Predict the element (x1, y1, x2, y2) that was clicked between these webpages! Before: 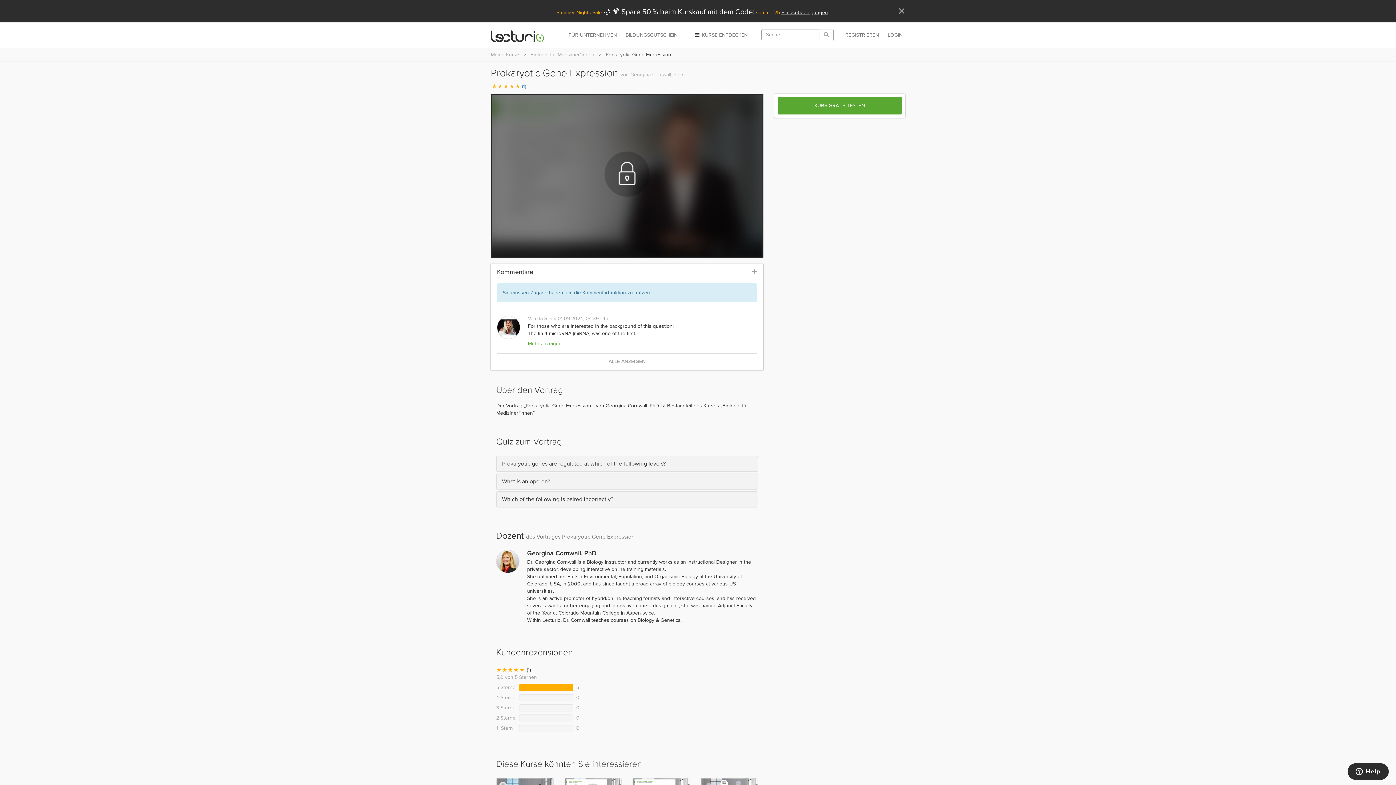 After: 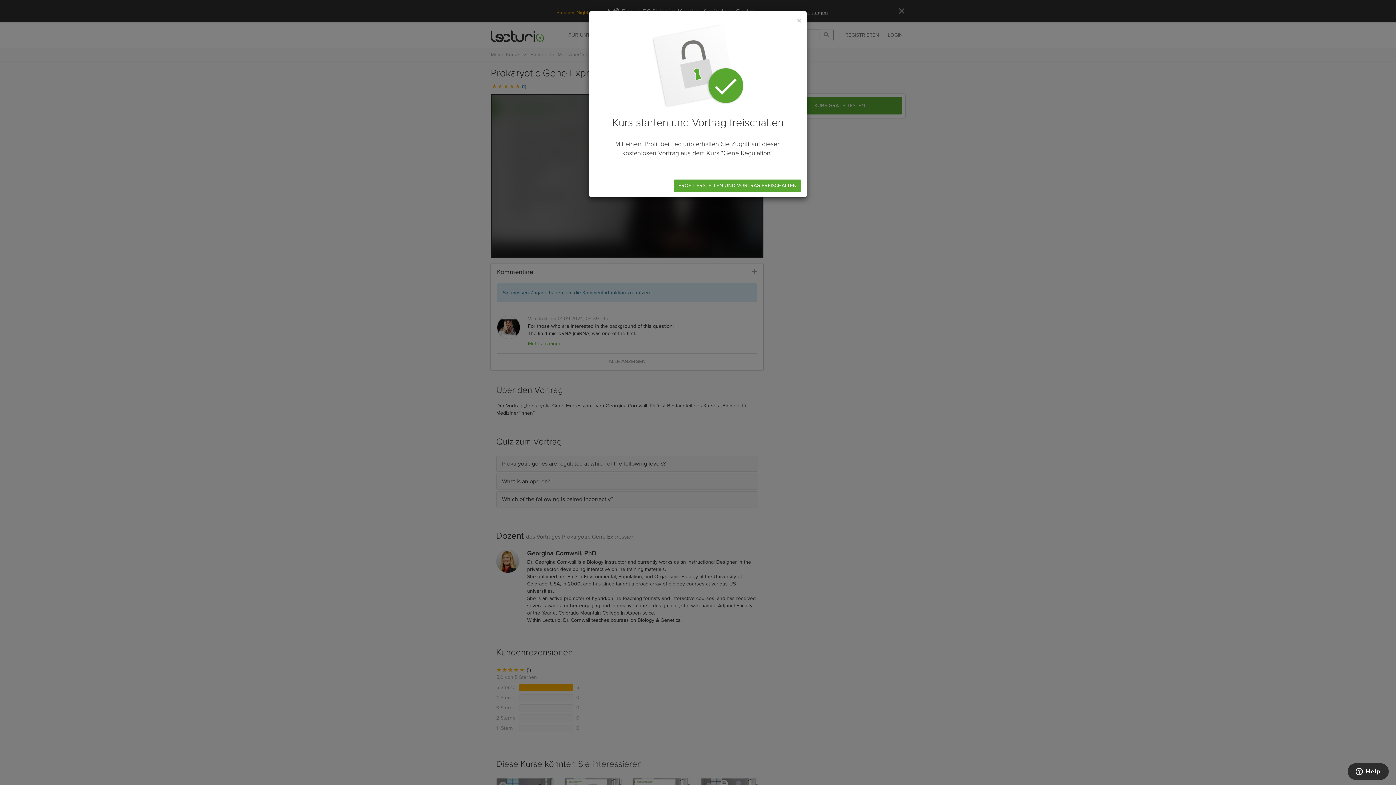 Action: label: KURS GRATIS TESTEN bbox: (777, 97, 902, 114)